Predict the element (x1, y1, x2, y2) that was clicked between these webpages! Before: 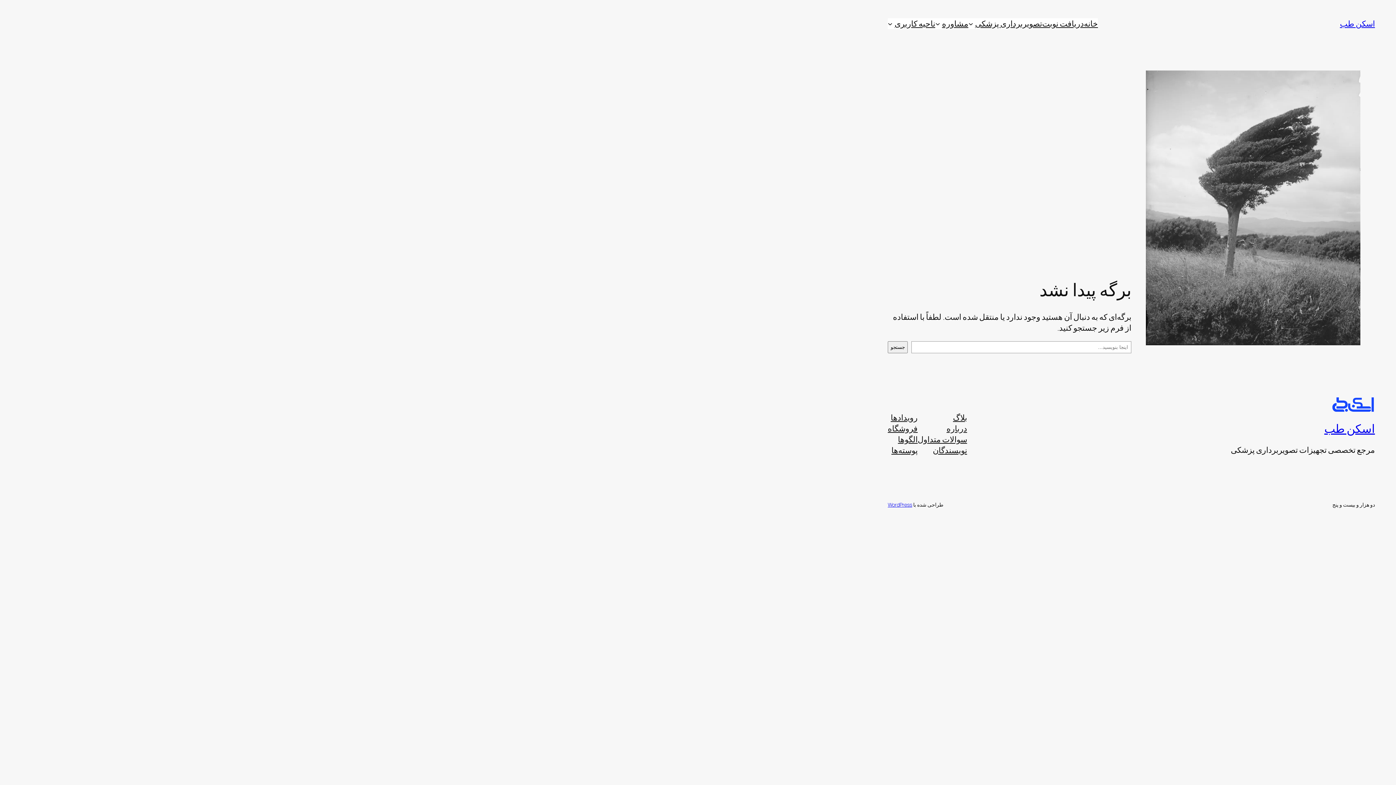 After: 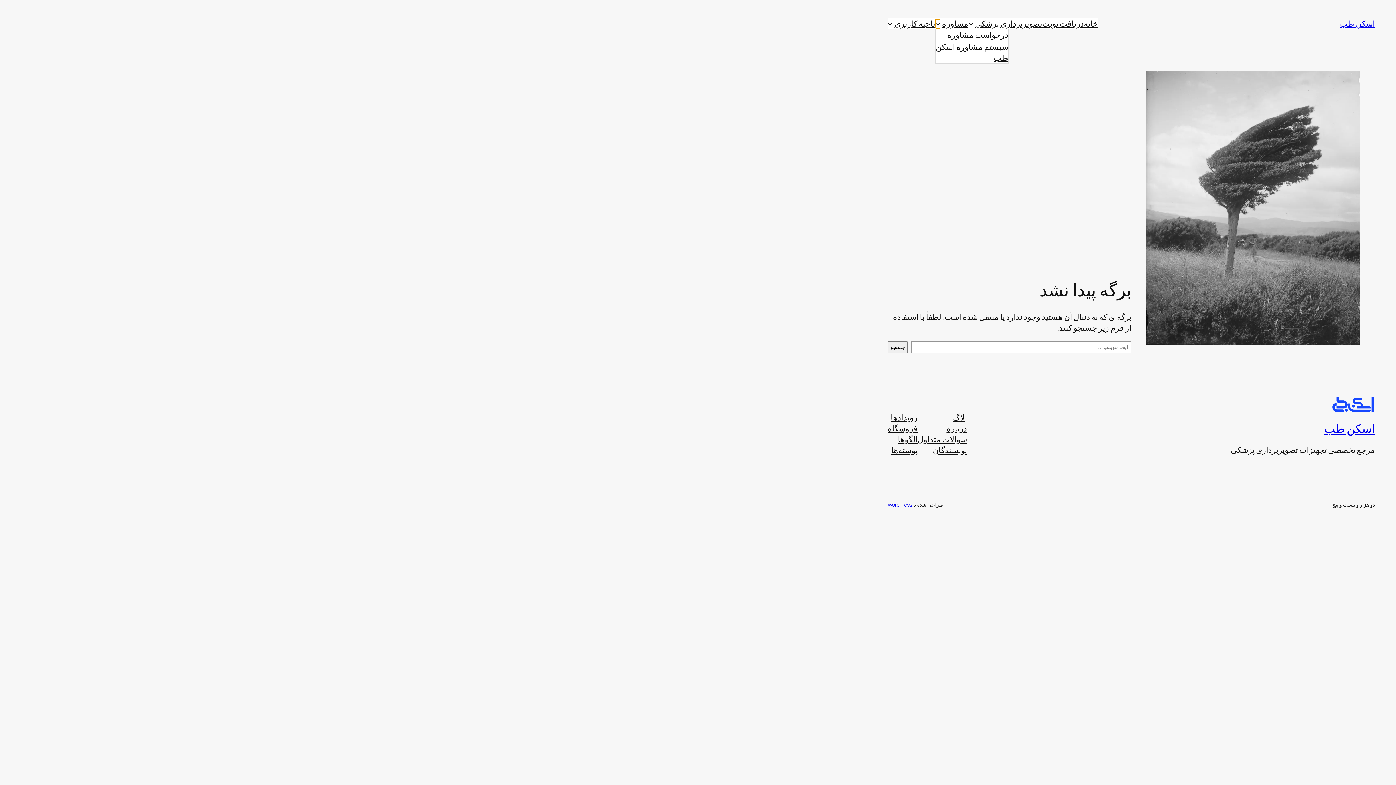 Action: label: مشاوره زیرفهرست bbox: (935, 21, 940, 26)